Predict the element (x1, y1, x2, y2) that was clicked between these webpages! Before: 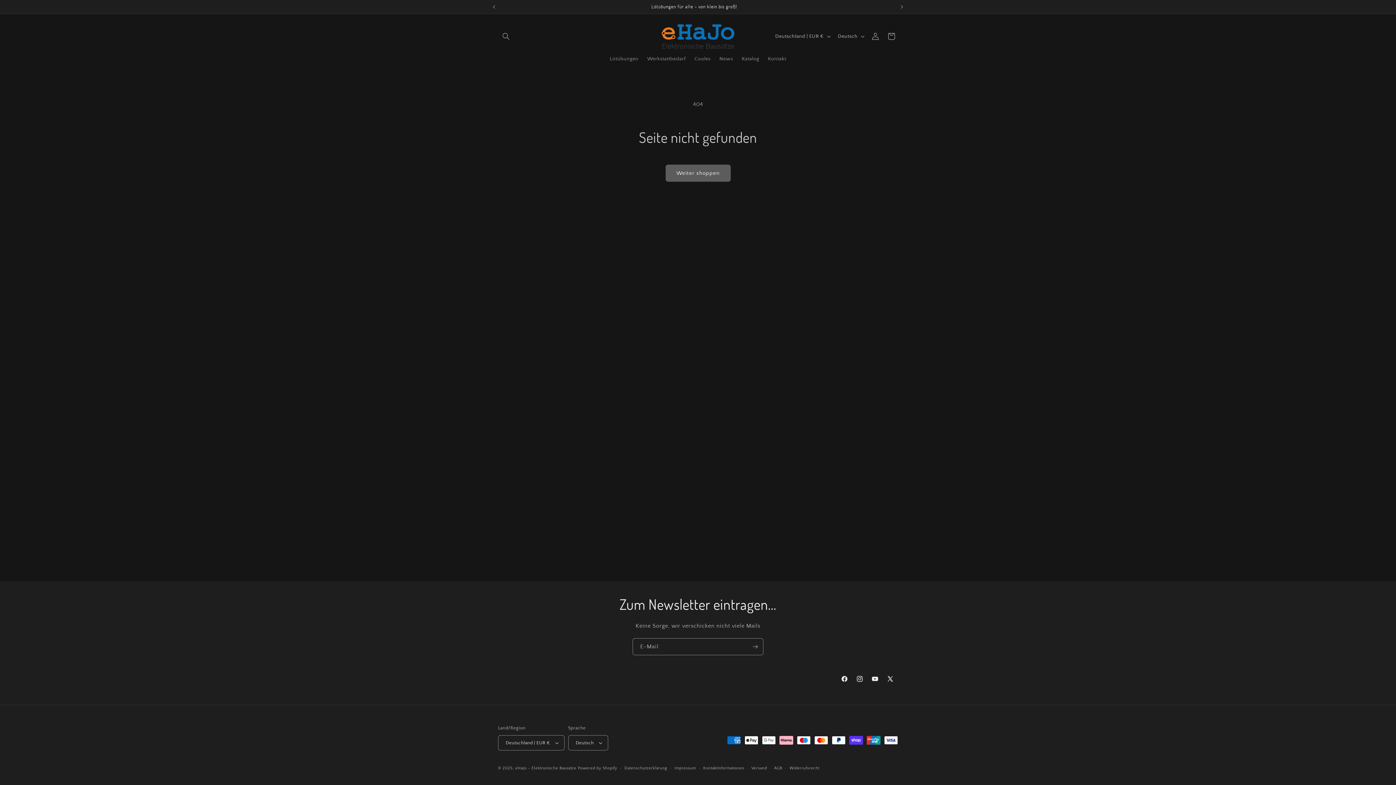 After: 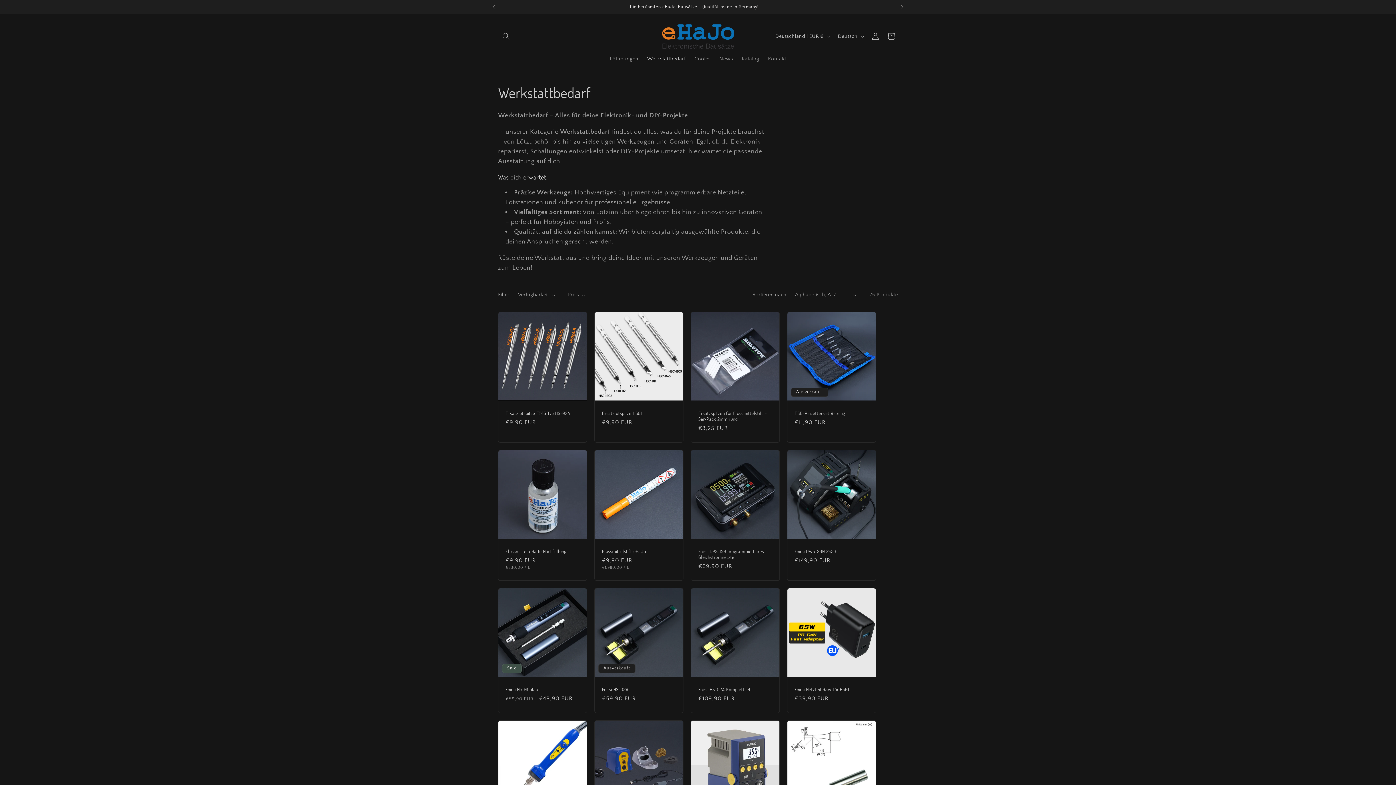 Action: bbox: (643, 51, 690, 66) label: Werkstattbedarf